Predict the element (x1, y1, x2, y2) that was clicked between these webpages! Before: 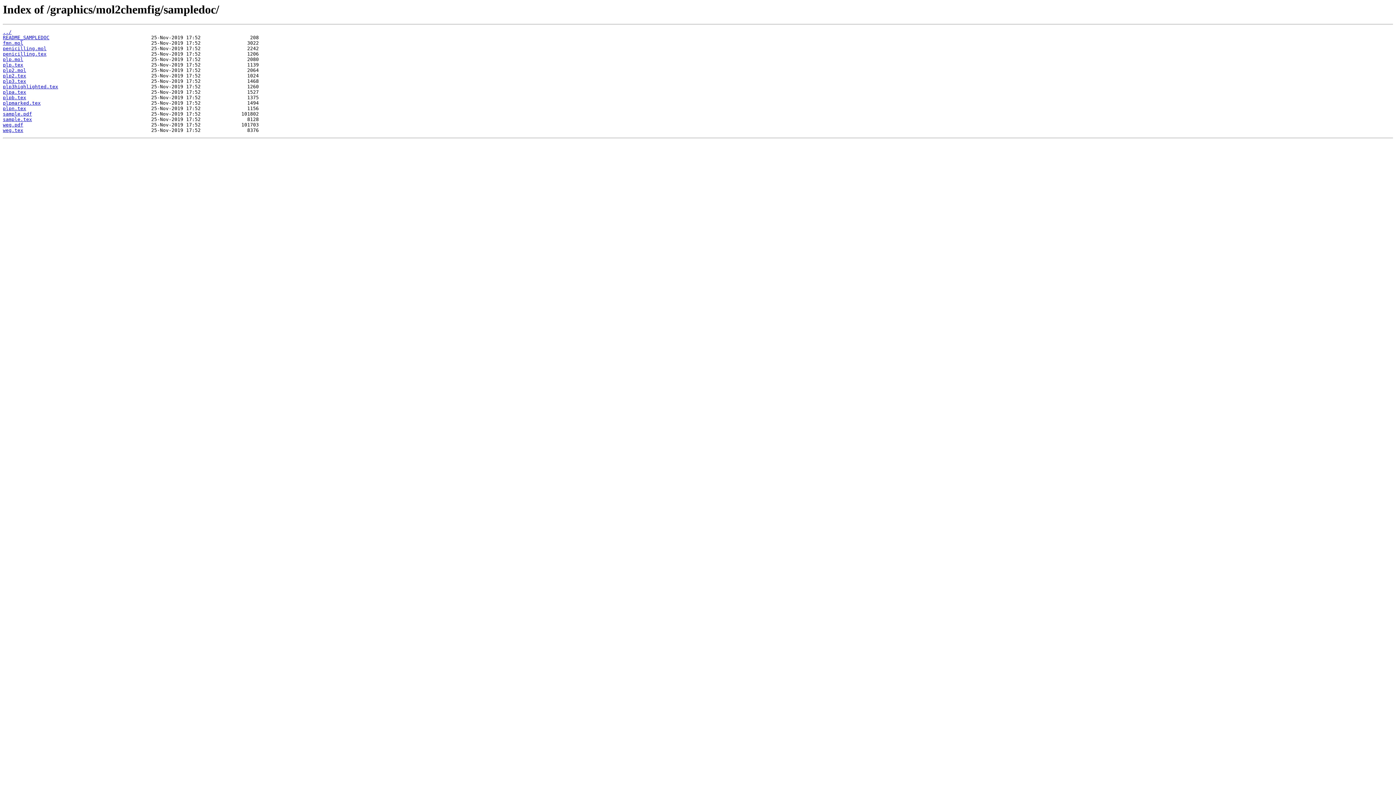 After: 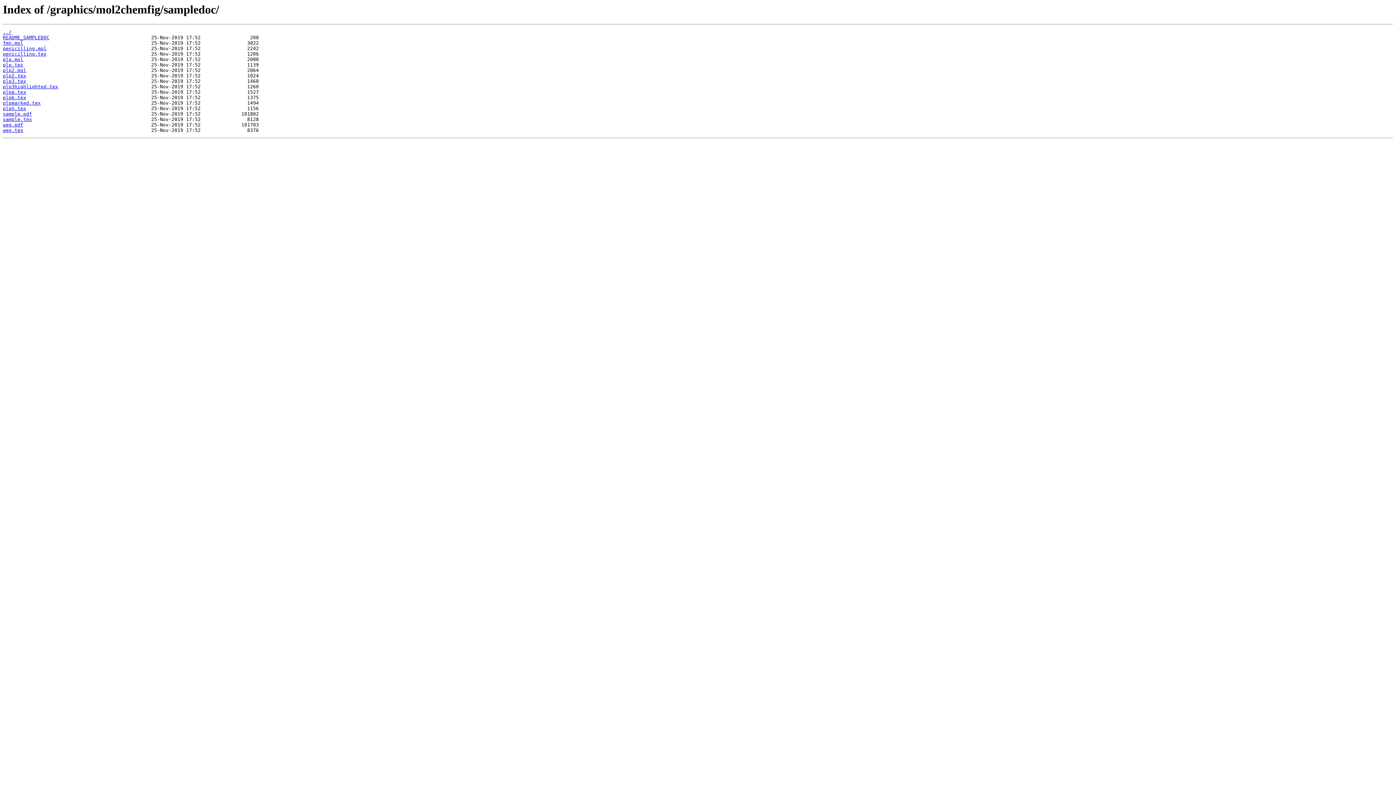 Action: label: sample.pdf bbox: (2, 111, 32, 116)